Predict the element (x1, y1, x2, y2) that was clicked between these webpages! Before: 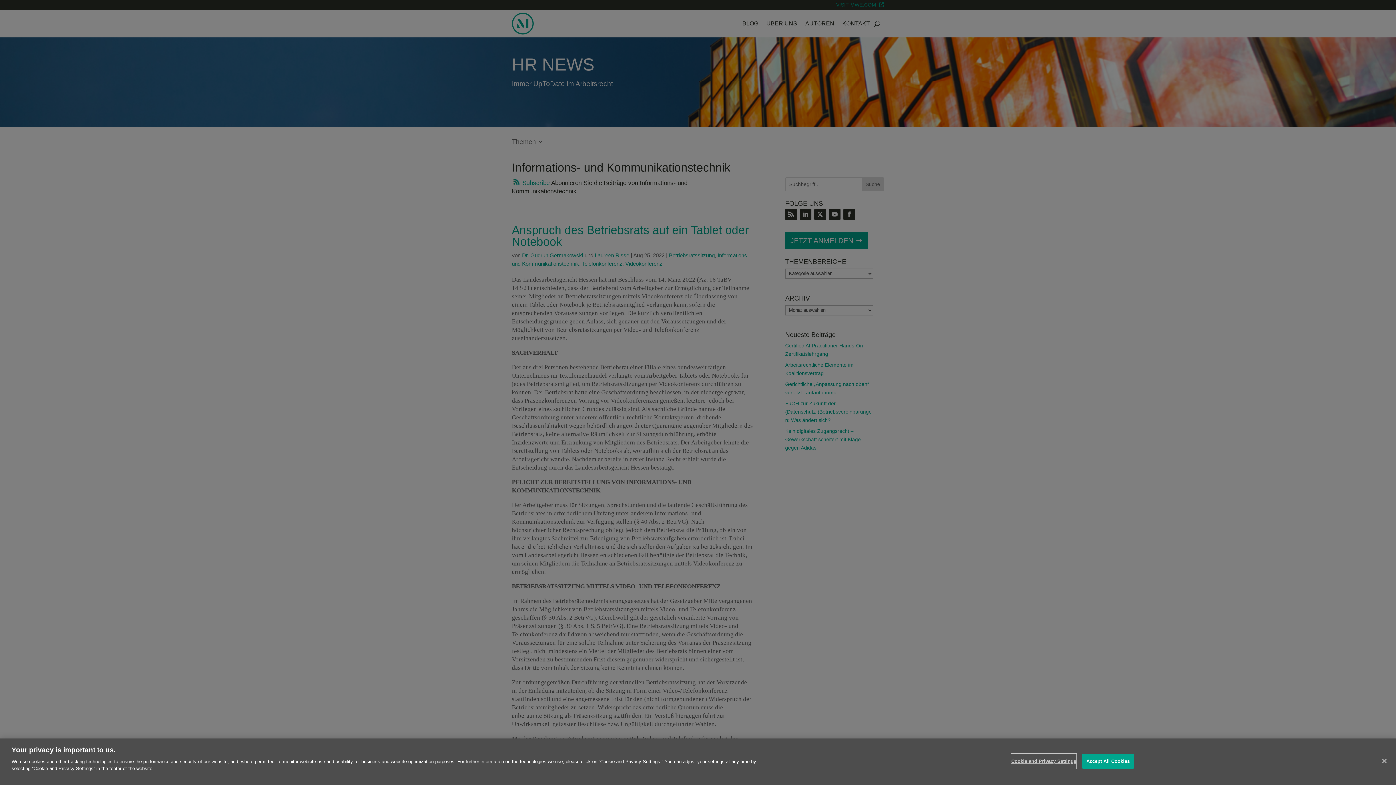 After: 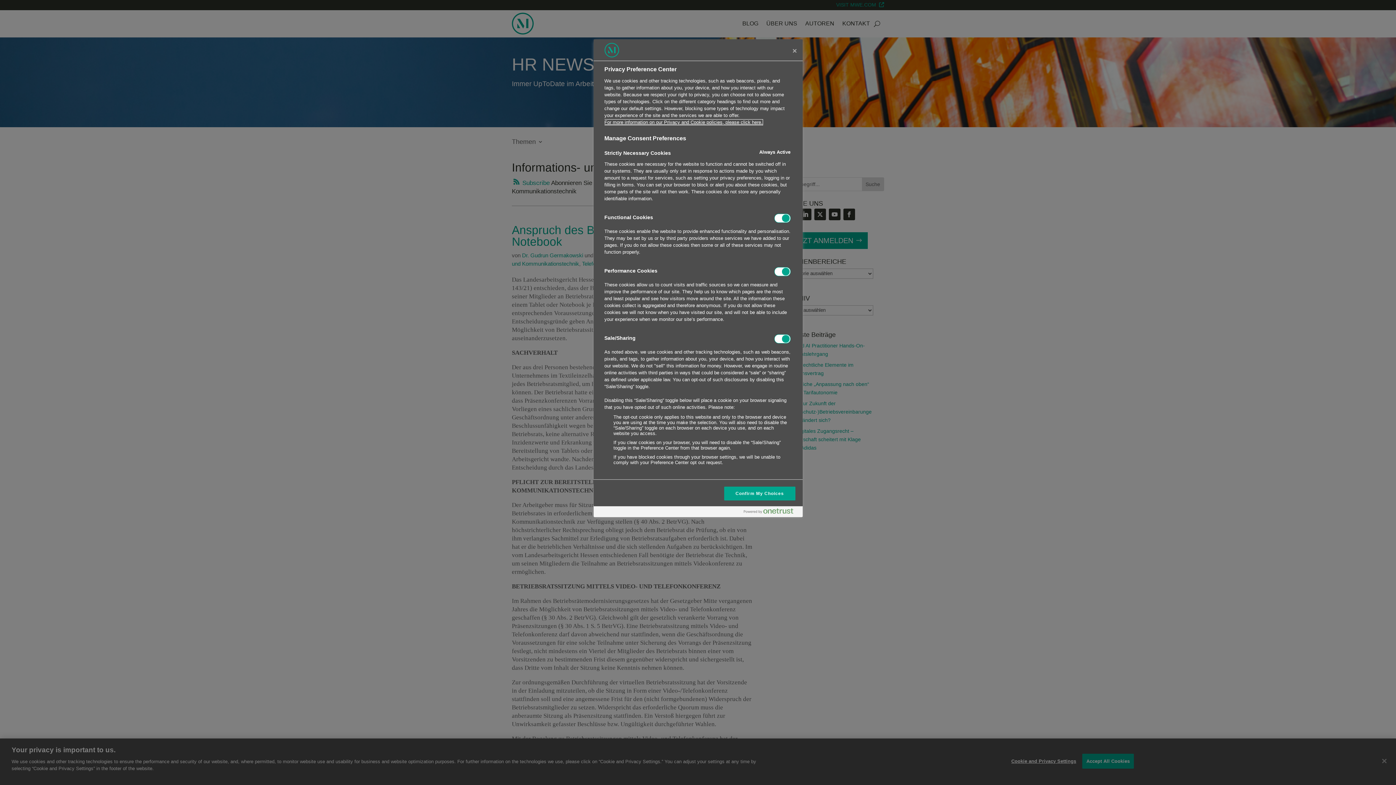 Action: label: Cookie and Privacy Settings bbox: (1011, 754, 1076, 768)